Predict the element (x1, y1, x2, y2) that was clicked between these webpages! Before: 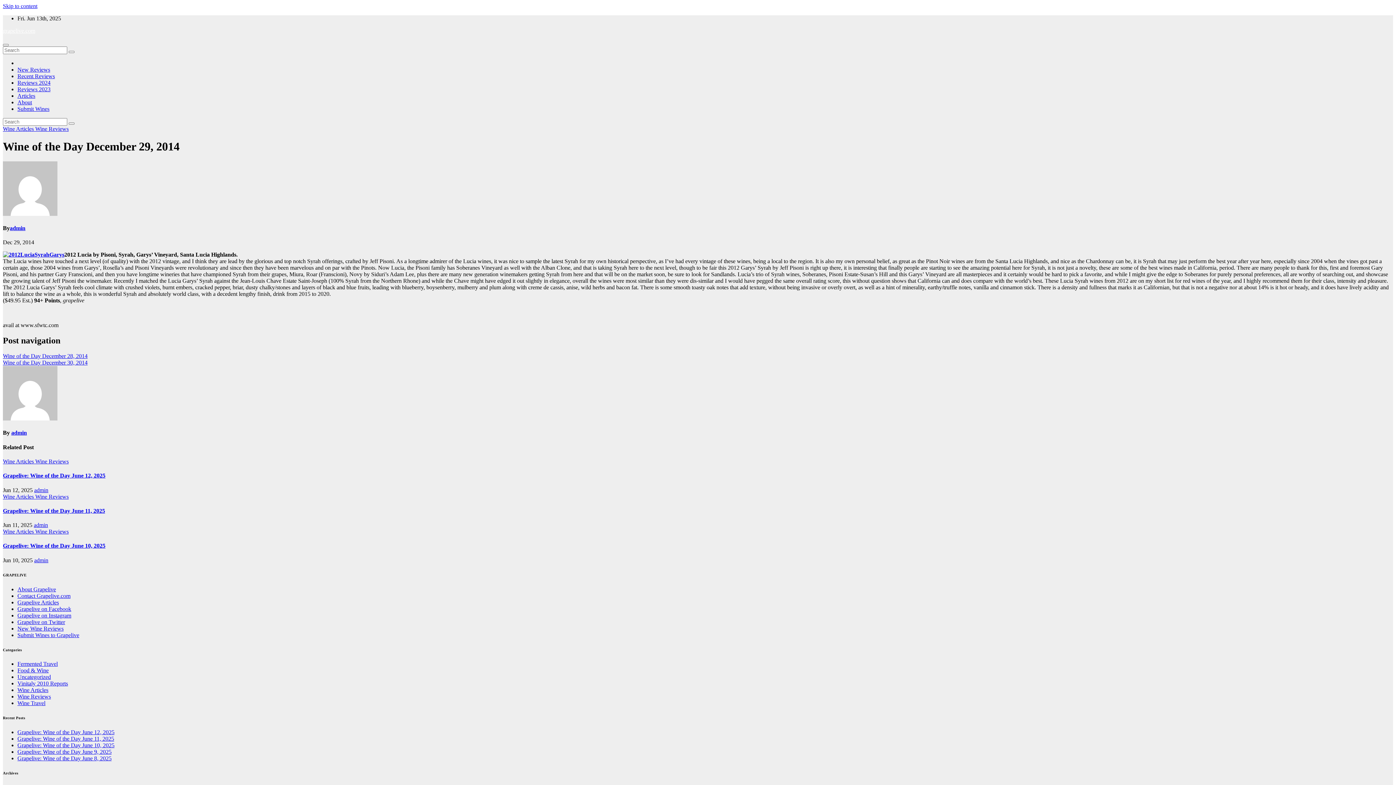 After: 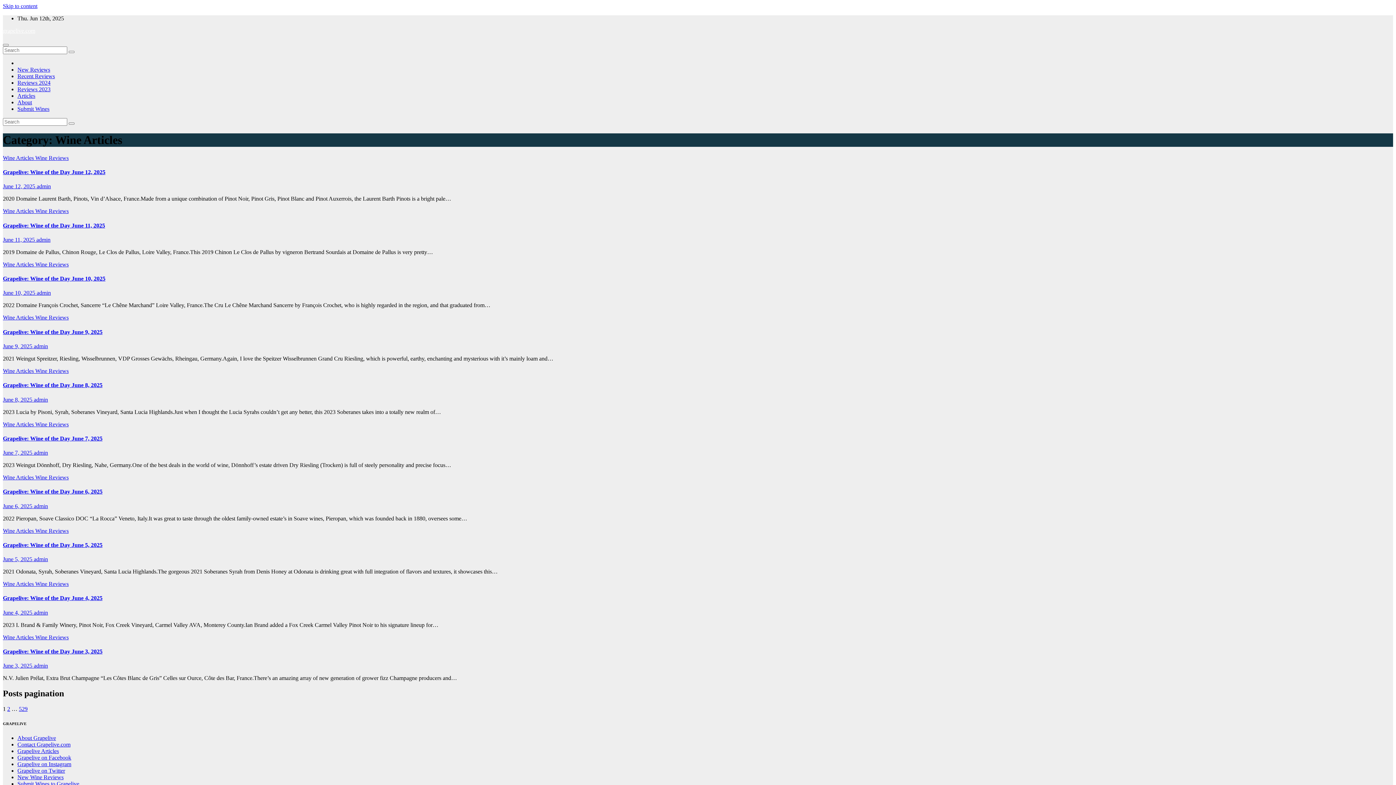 Action: bbox: (2, 493, 35, 499) label: Wine Articles 